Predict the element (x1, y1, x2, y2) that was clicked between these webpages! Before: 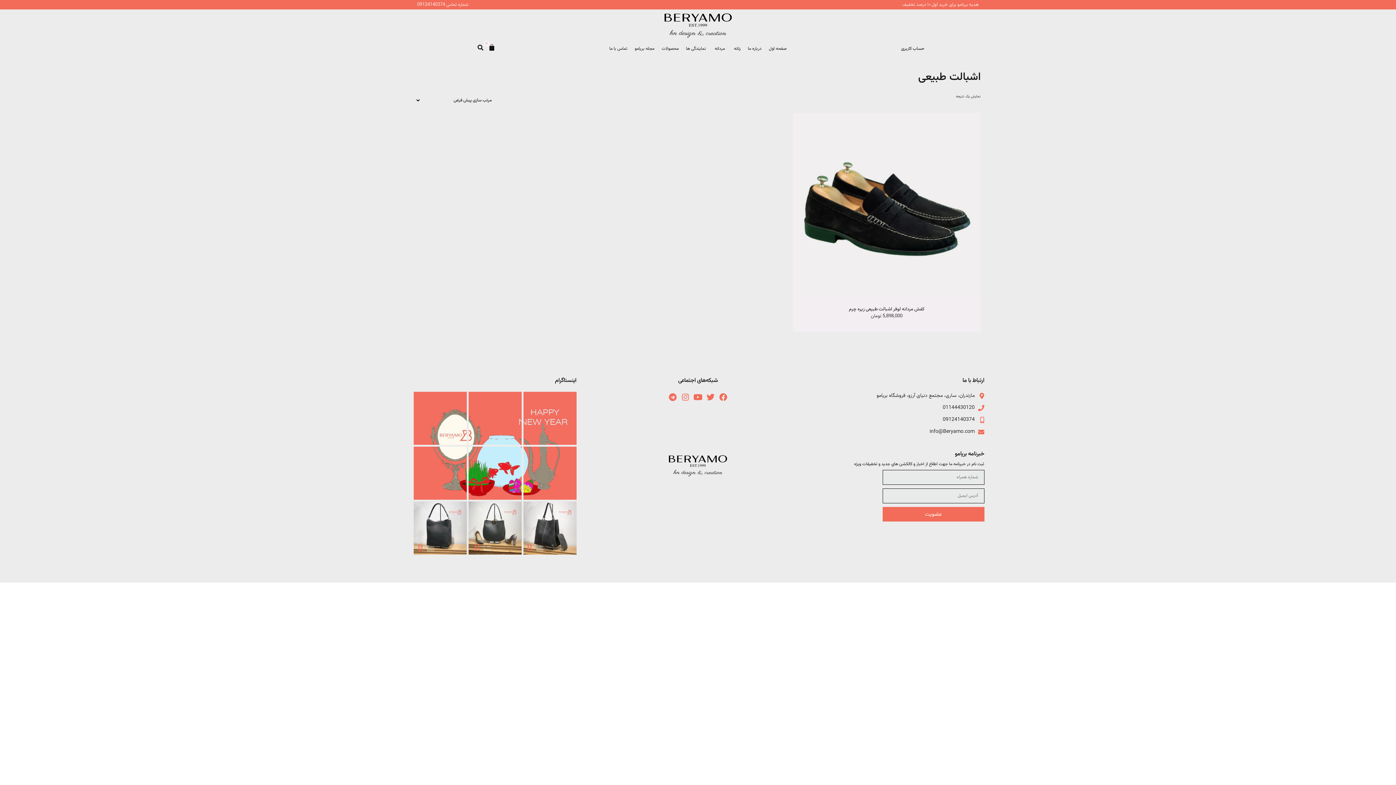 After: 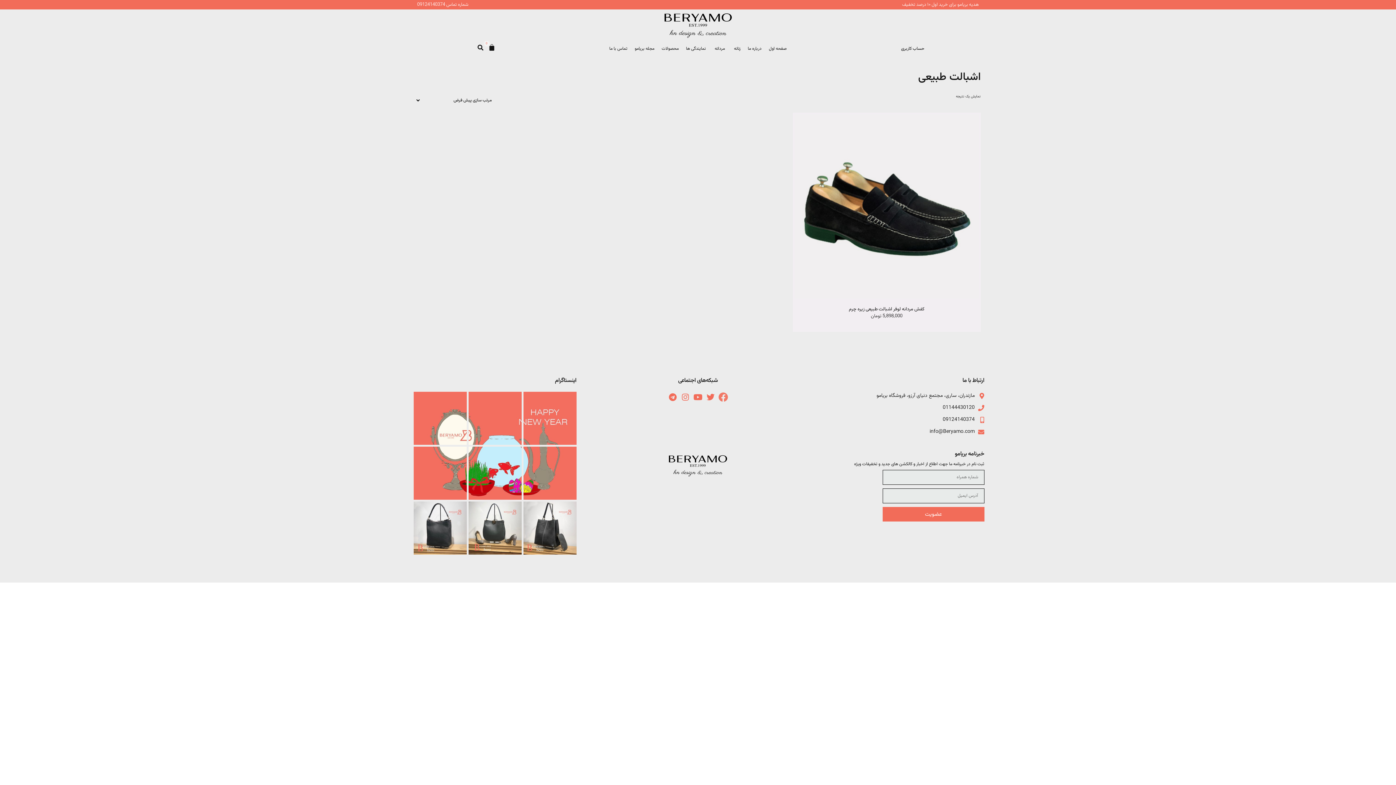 Action: label: Facebook bbox: (717, 392, 729, 403)